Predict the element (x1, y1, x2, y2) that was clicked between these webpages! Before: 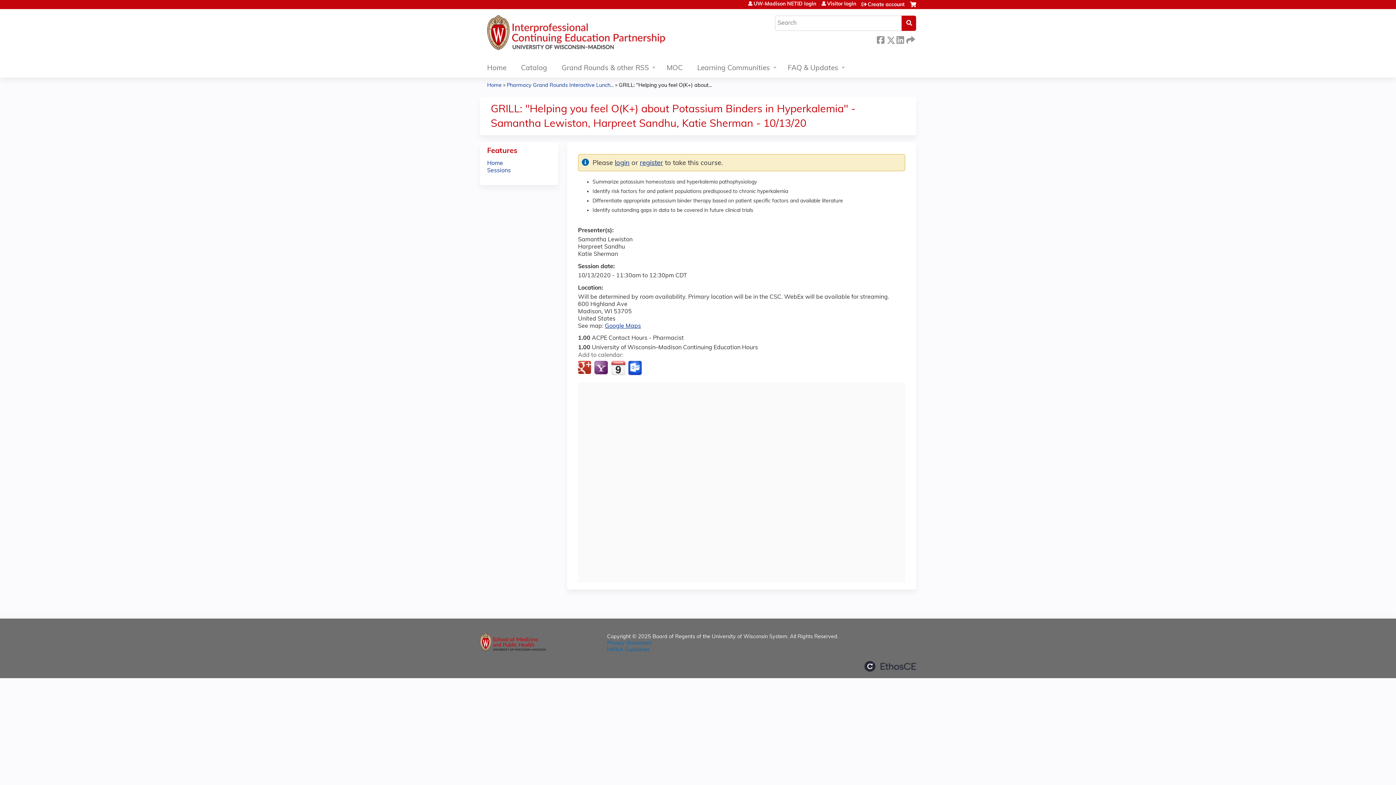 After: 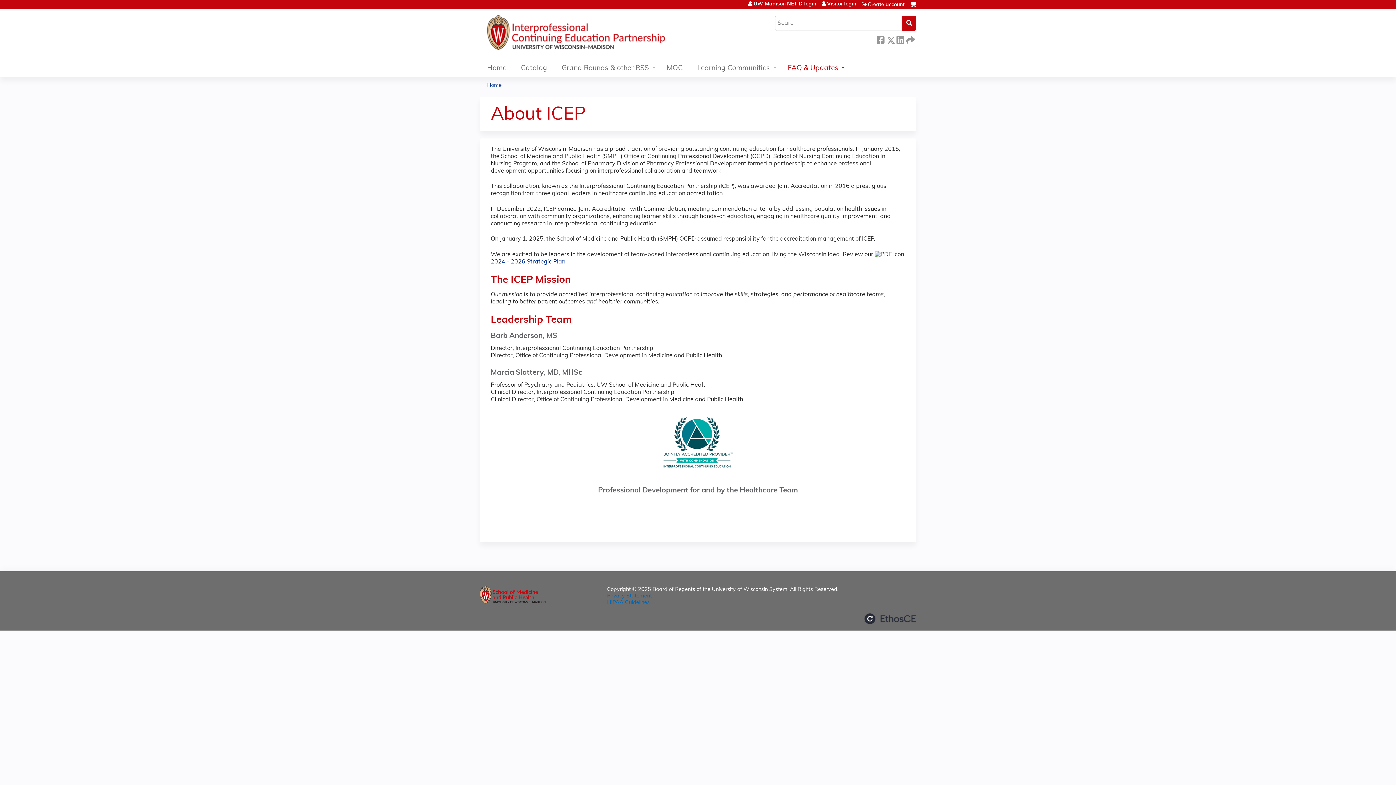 Action: label: FAQ & Updates bbox: (780, 60, 849, 77)